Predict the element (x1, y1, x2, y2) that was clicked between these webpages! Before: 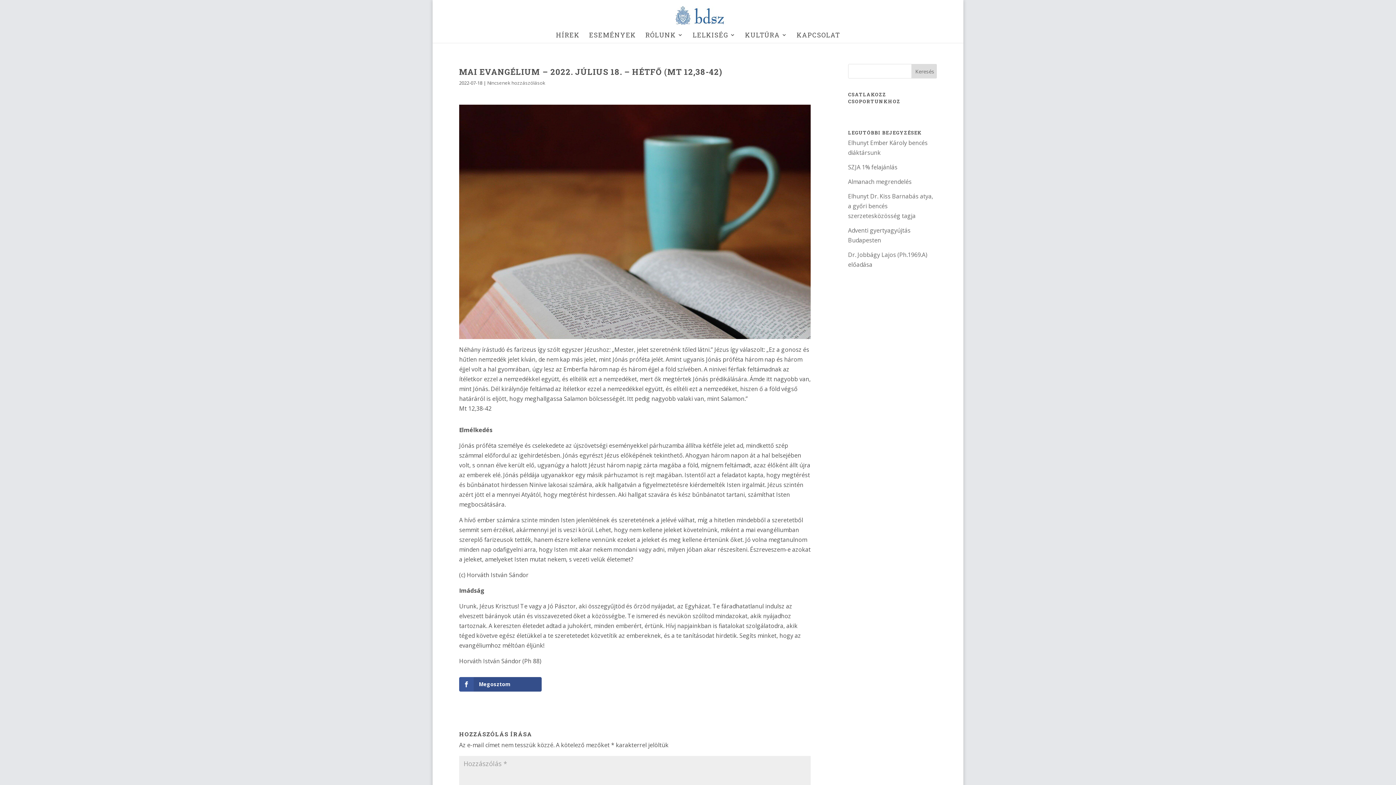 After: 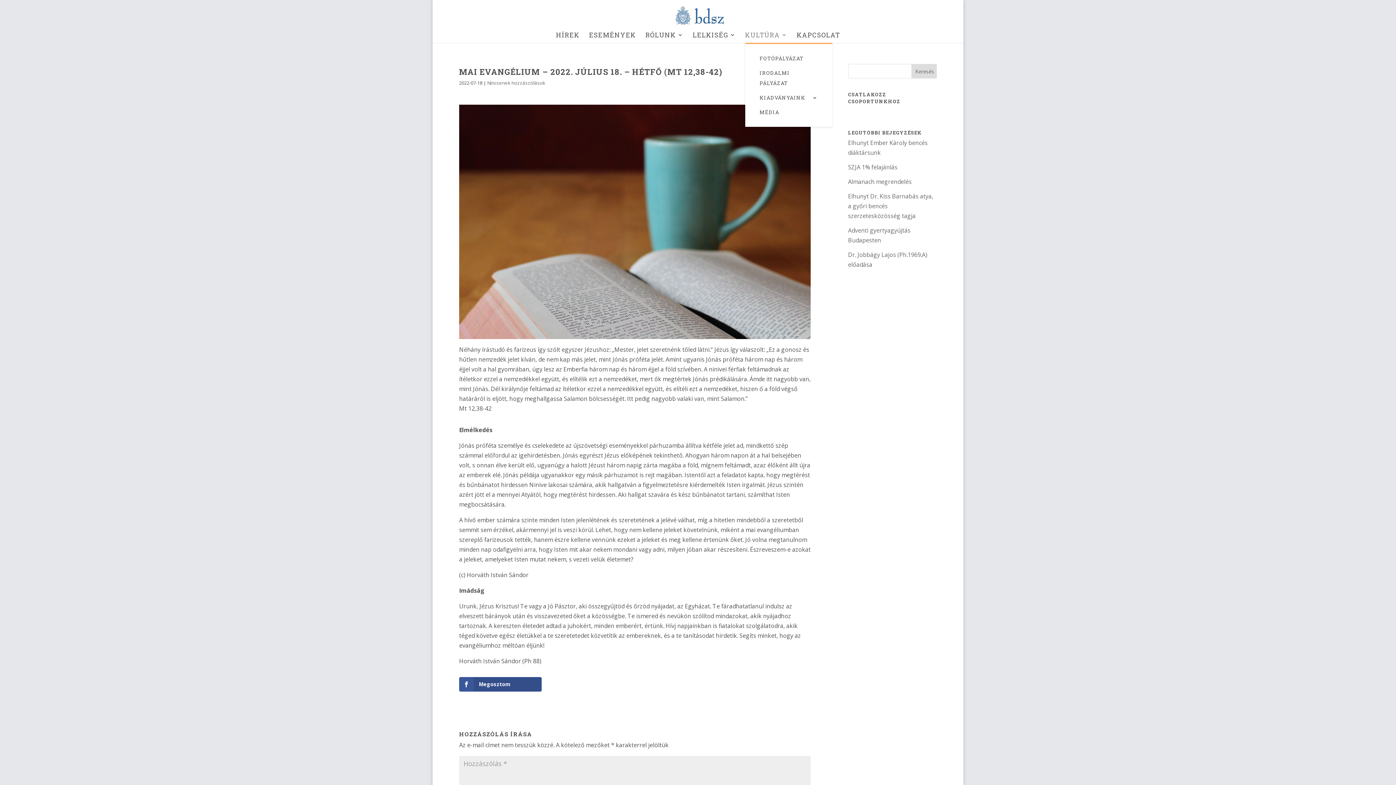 Action: bbox: (745, 32, 787, 42) label: KULTÚRA